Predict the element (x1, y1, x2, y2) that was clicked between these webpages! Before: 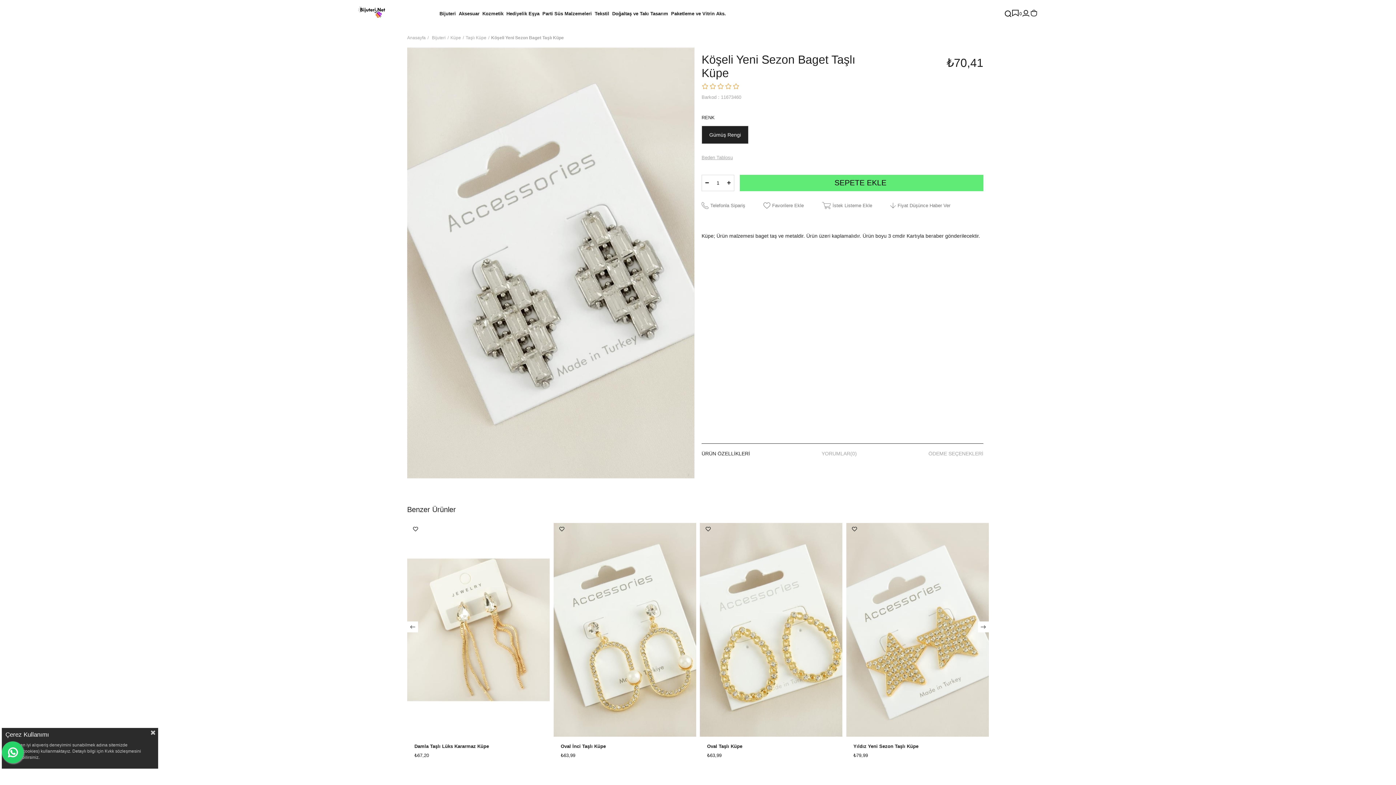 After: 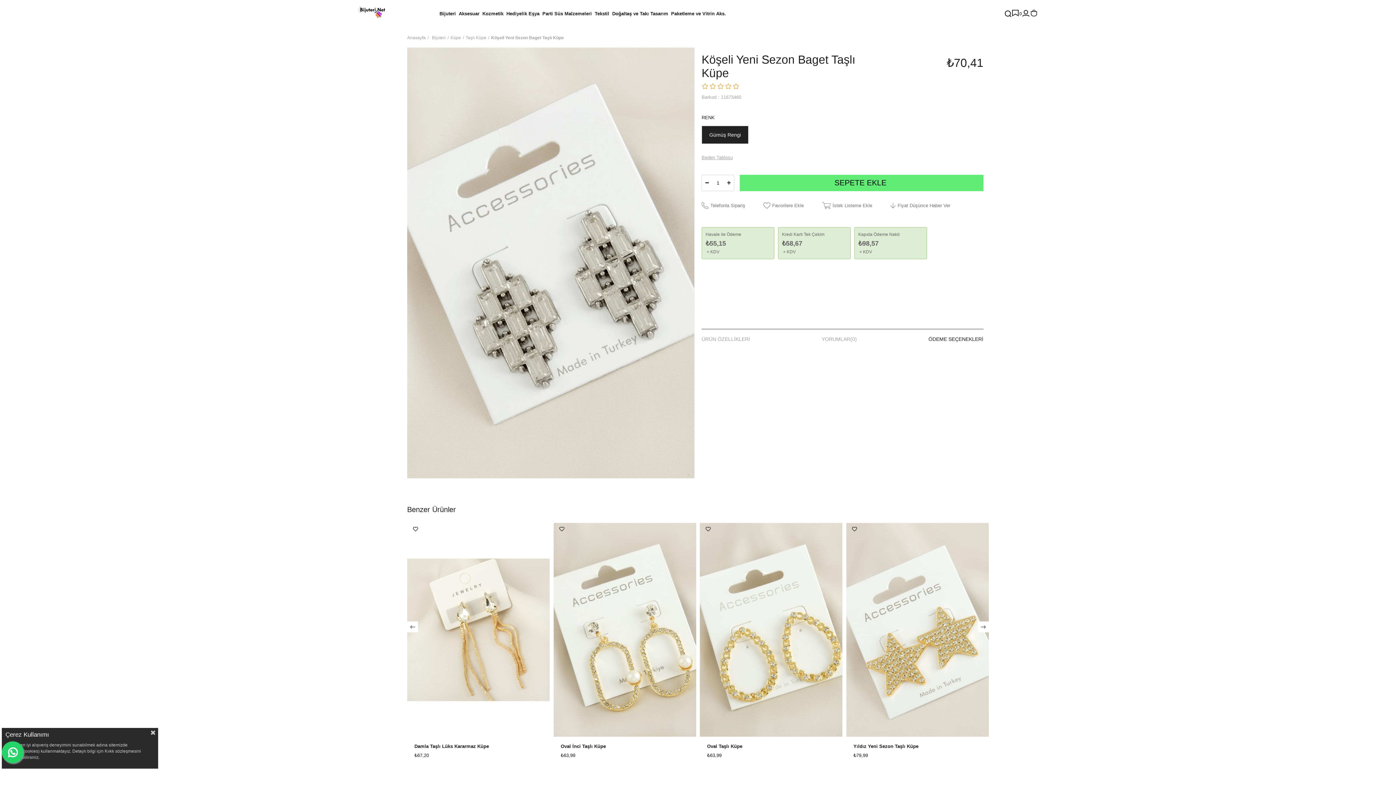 Action: label: ÖDEME SEÇENEKLERİ bbox: (928, 443, 983, 463)